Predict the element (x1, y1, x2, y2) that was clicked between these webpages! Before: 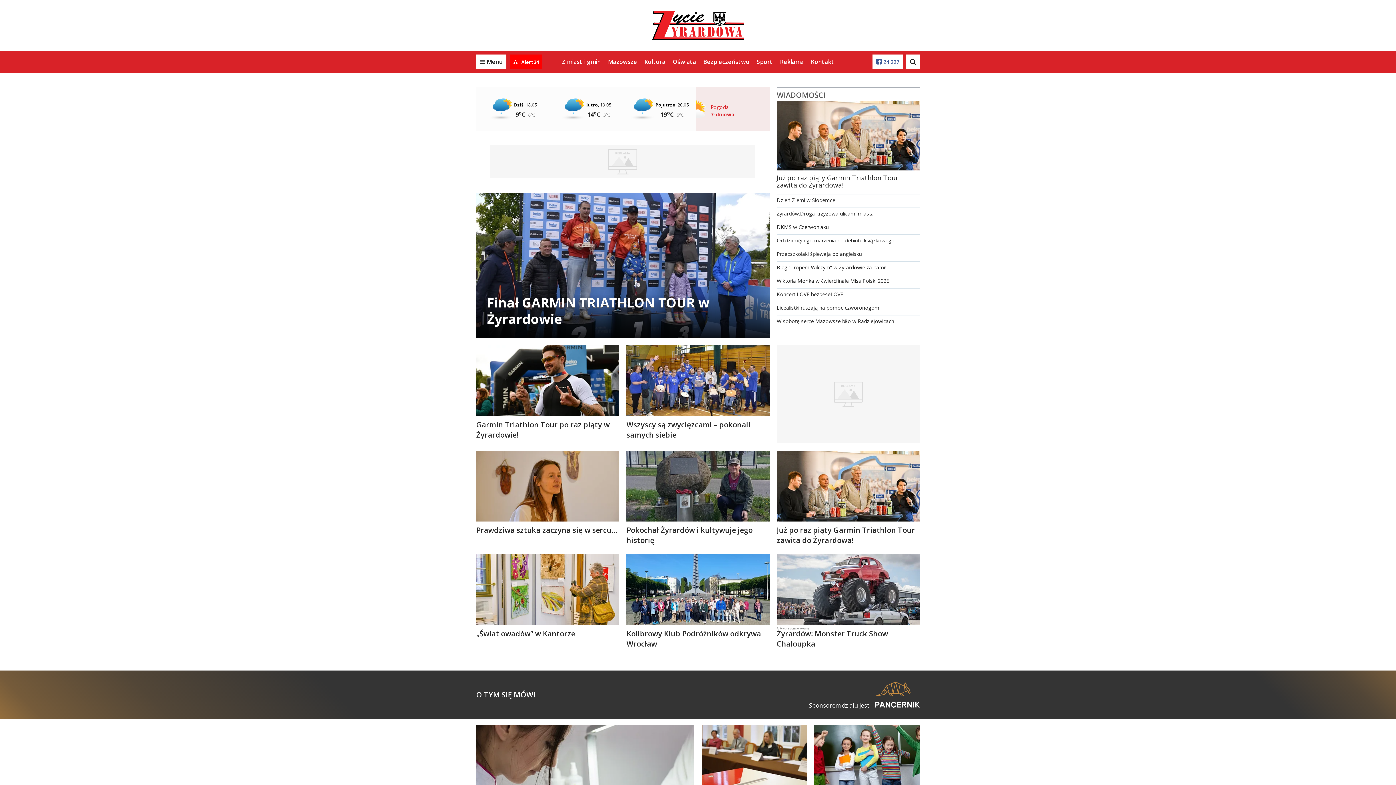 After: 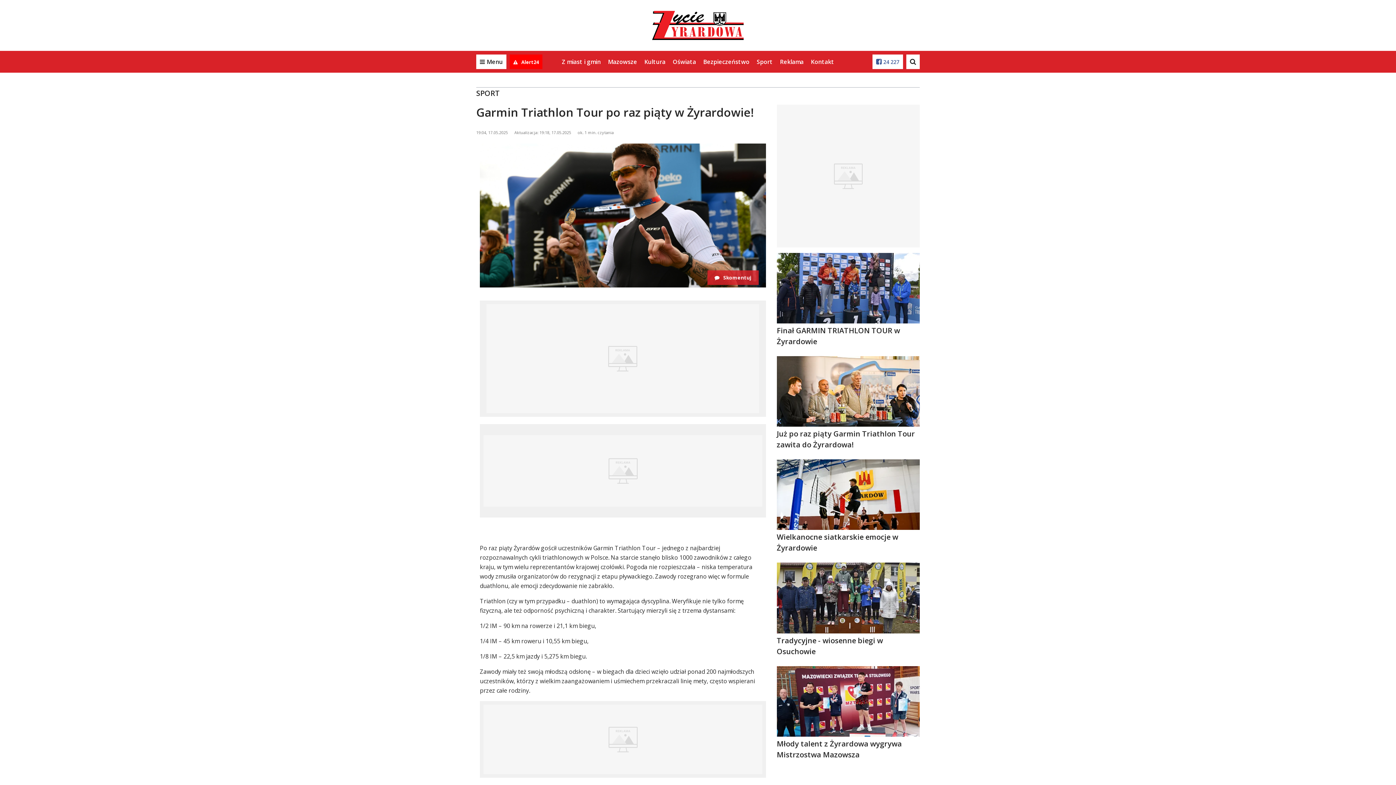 Action: label: Garmin Triathlon Tour po raz piąty w Żyrardowie! bbox: (476, 419, 619, 440)